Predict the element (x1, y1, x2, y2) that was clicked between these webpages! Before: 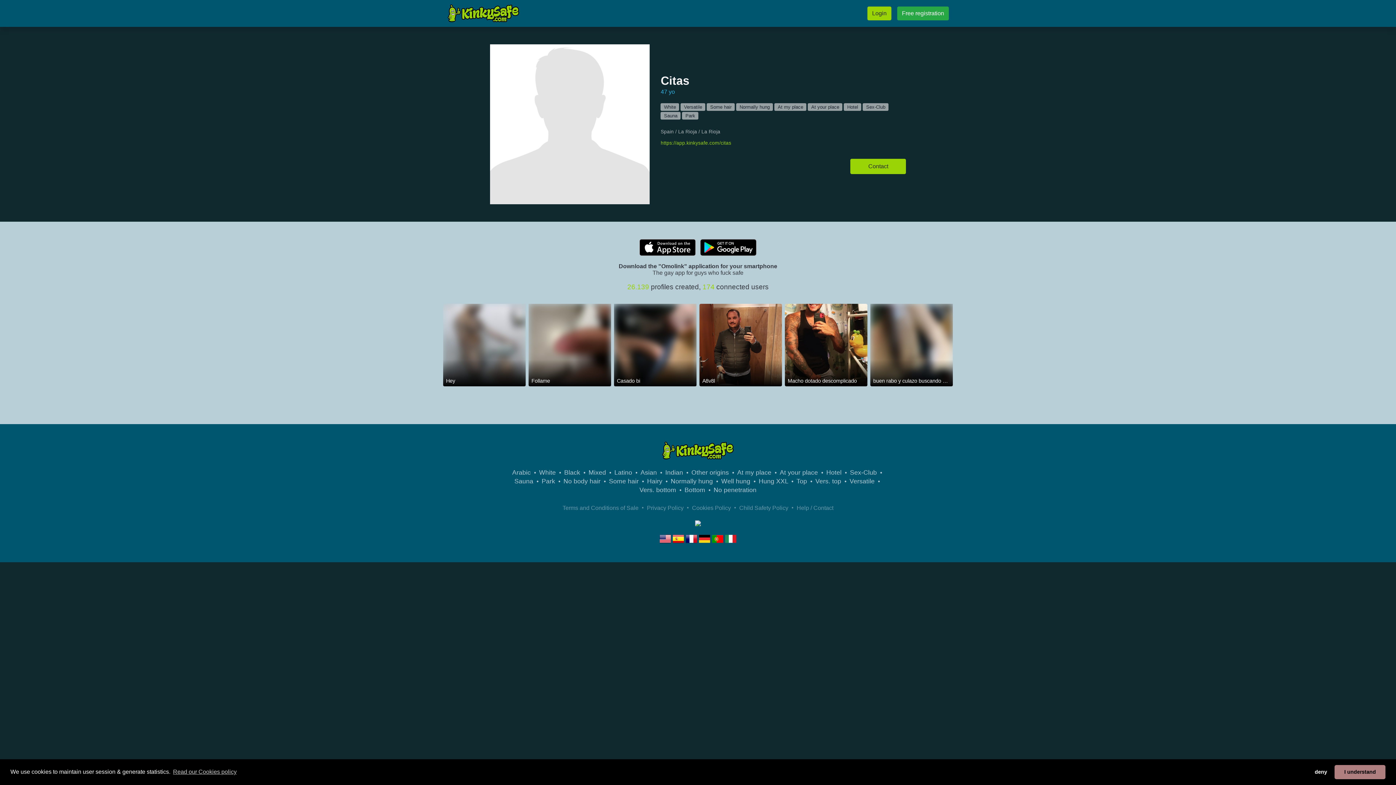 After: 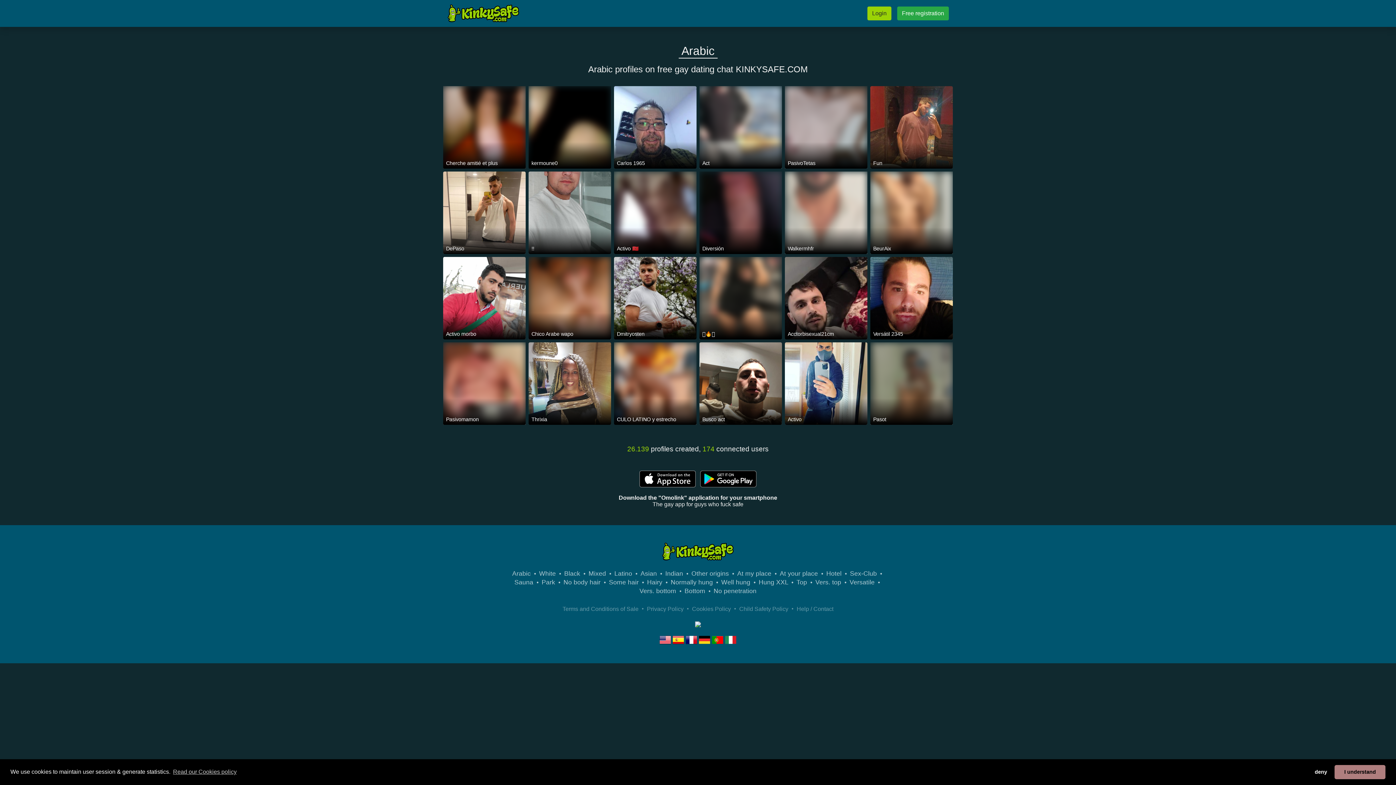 Action: bbox: (512, 469, 530, 476) label: Arabic